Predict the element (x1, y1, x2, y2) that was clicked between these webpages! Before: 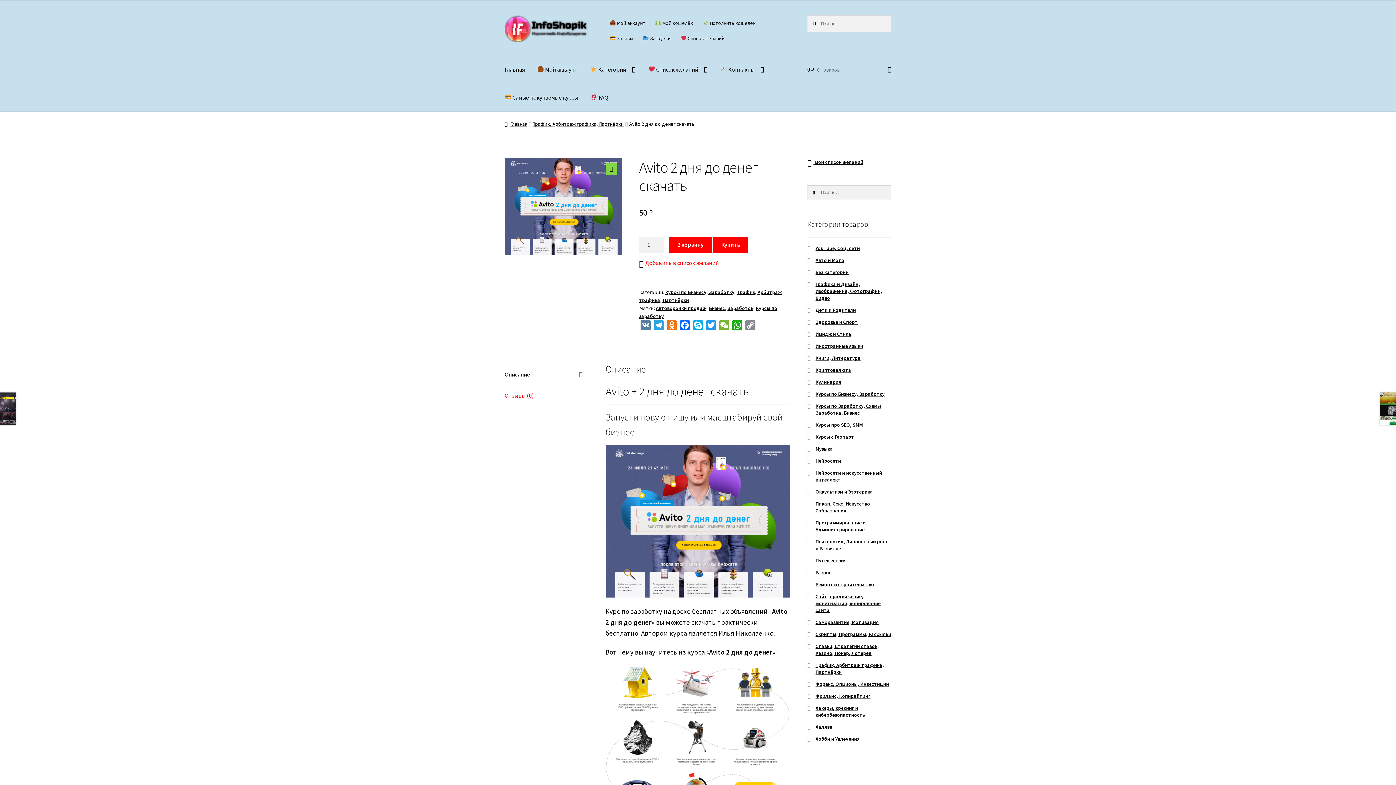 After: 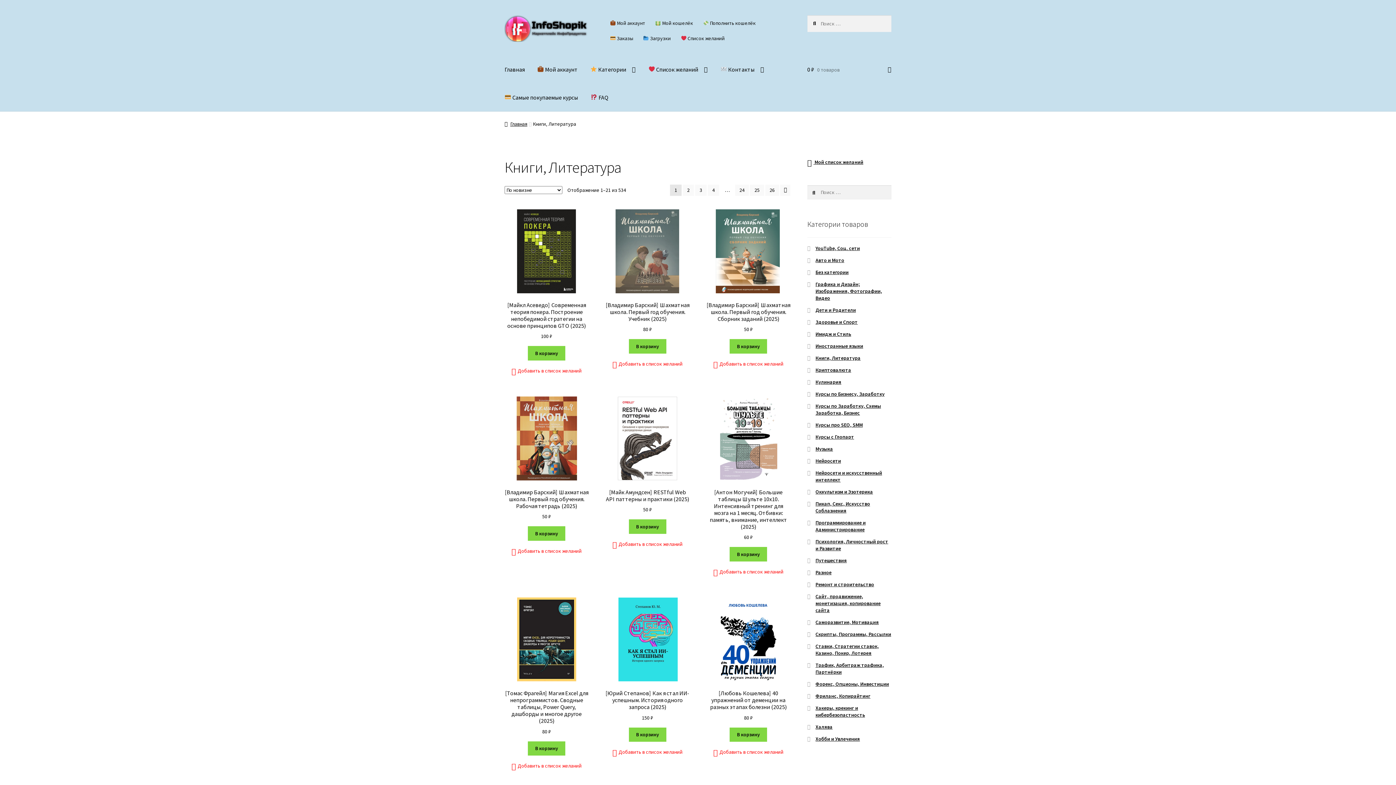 Action: label: Книги, Литература bbox: (815, 354, 860, 361)